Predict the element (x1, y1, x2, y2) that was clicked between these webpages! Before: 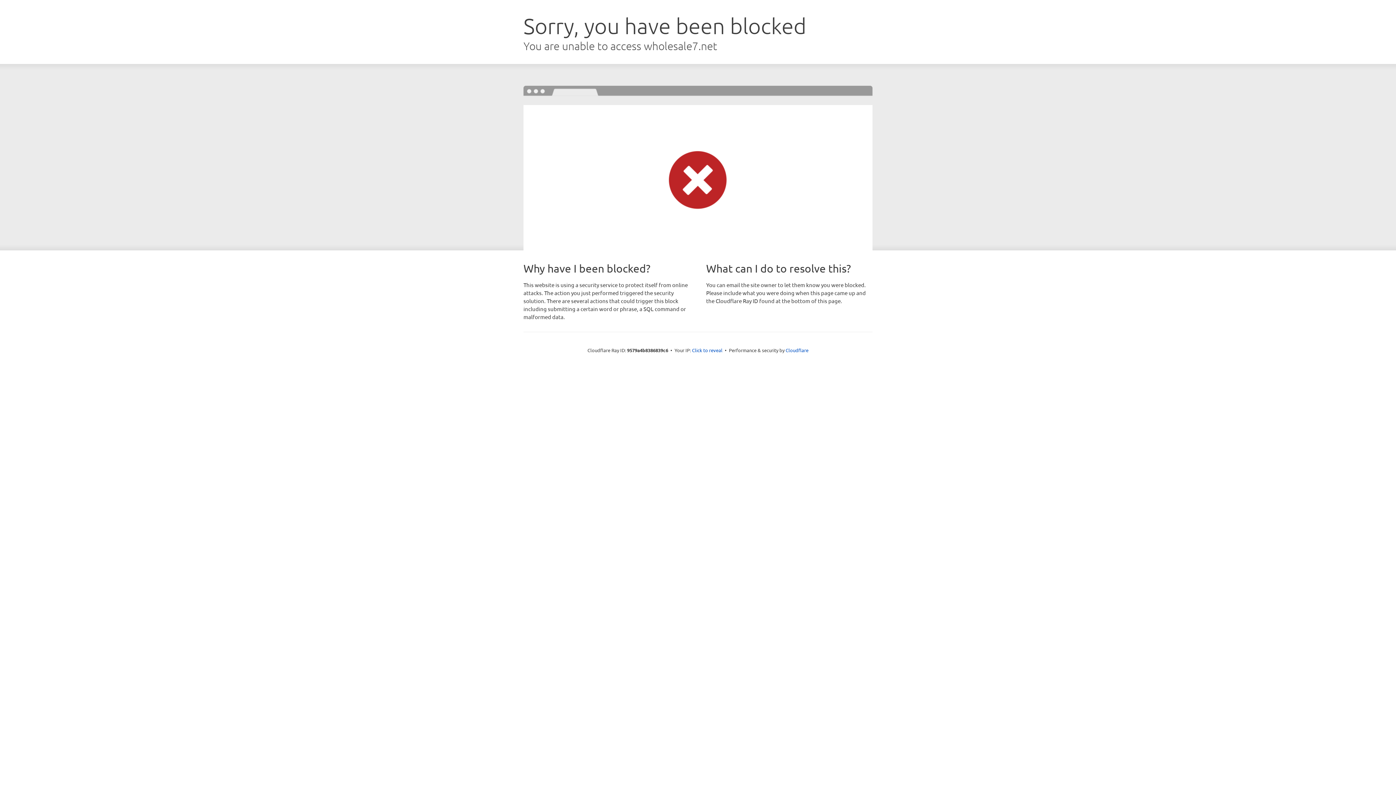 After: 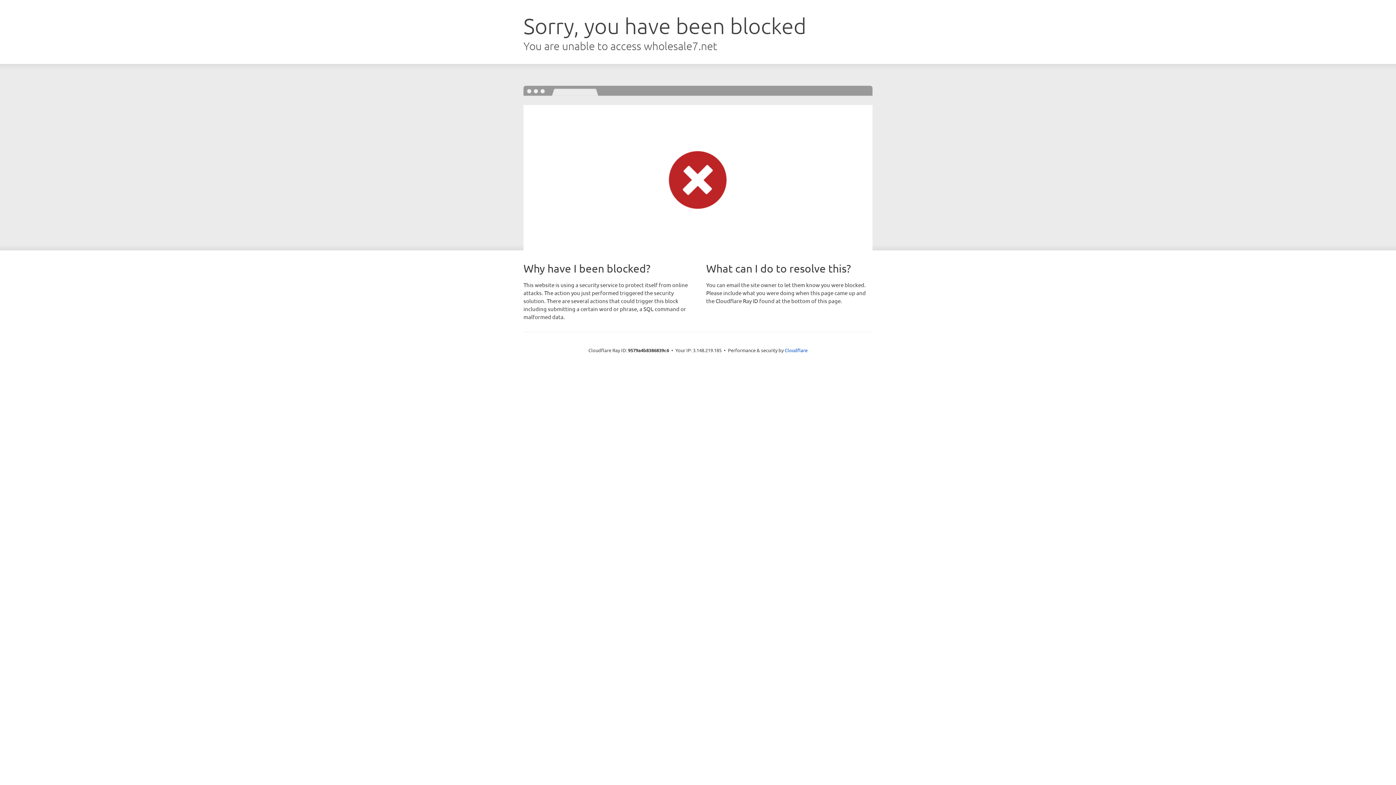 Action: label: Click to reveal bbox: (692, 346, 722, 353)